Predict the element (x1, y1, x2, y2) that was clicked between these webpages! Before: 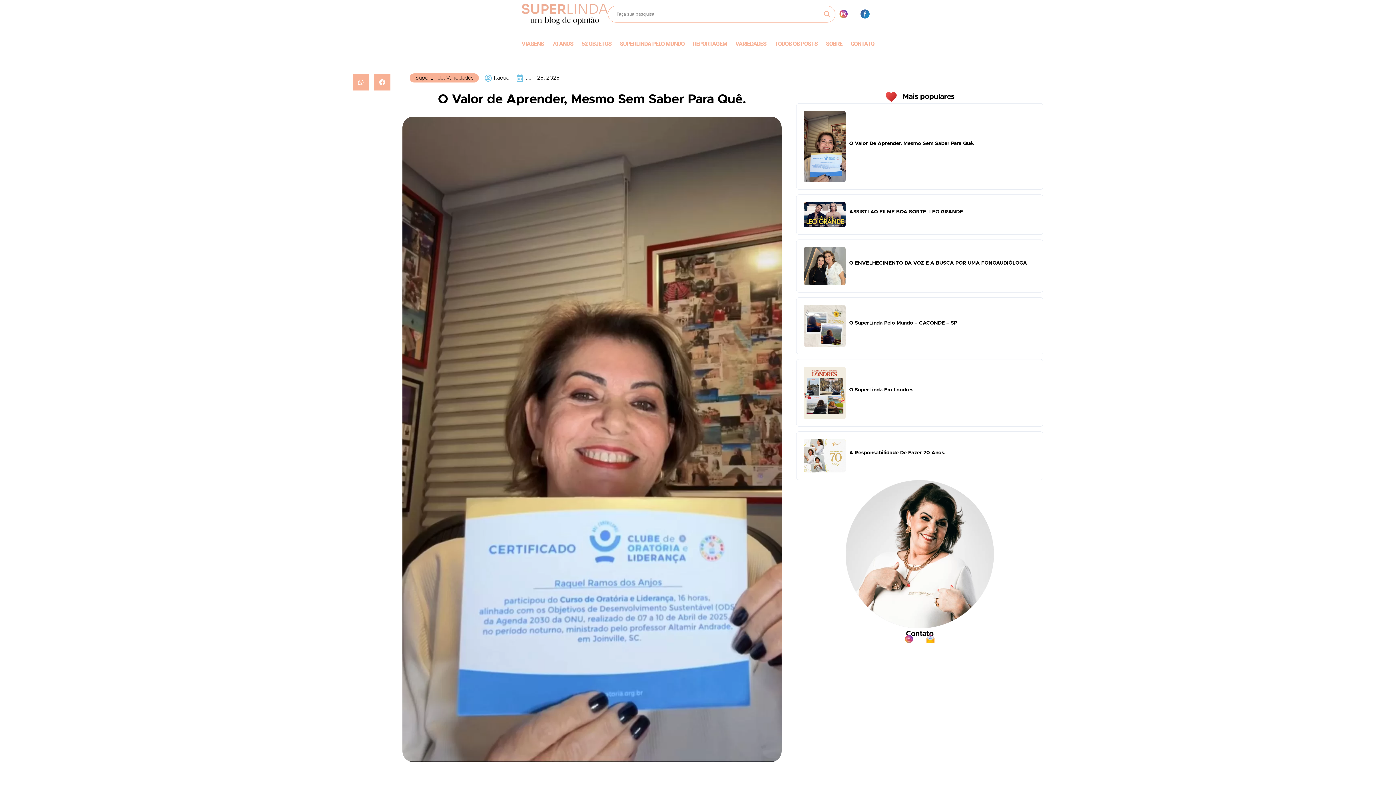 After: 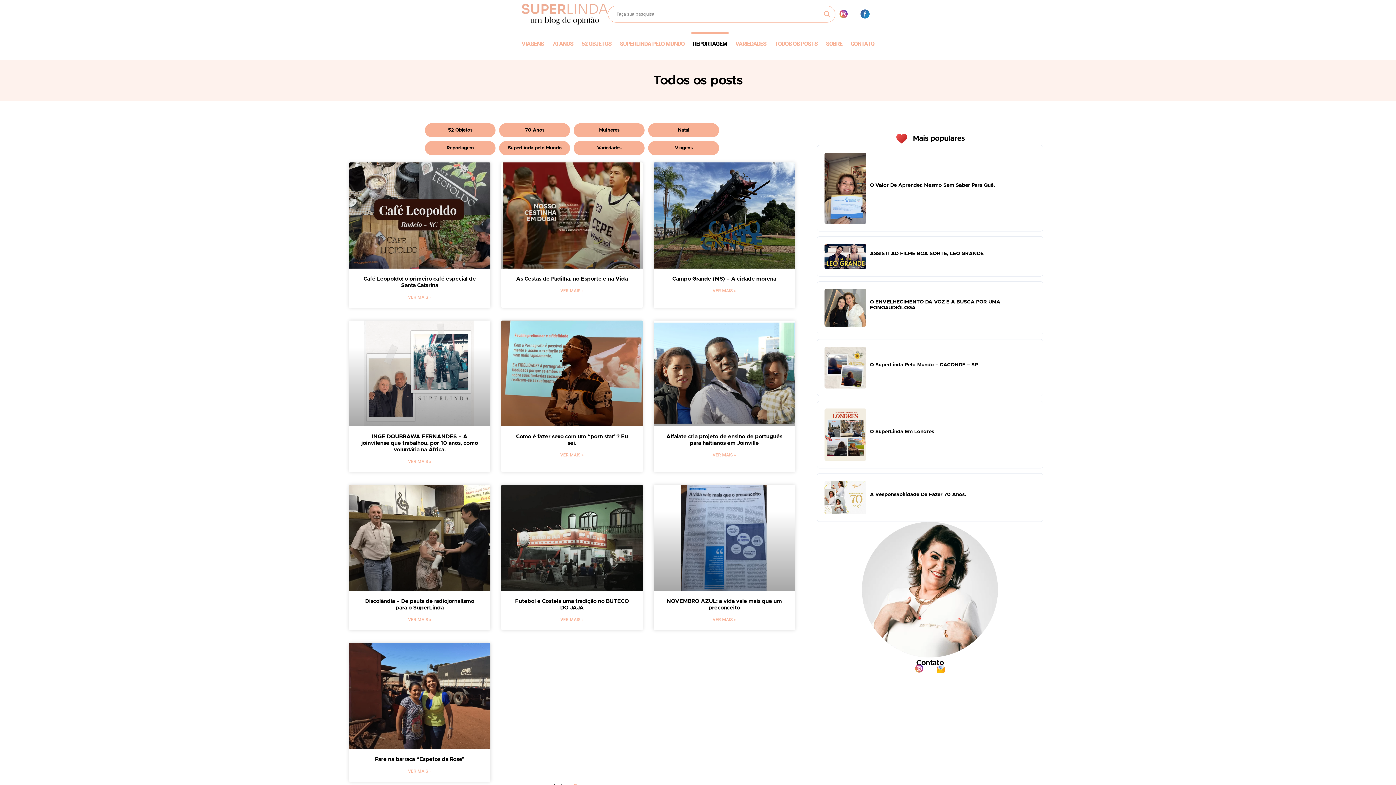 Action: bbox: (691, 31, 728, 55) label: REPORTAGEM